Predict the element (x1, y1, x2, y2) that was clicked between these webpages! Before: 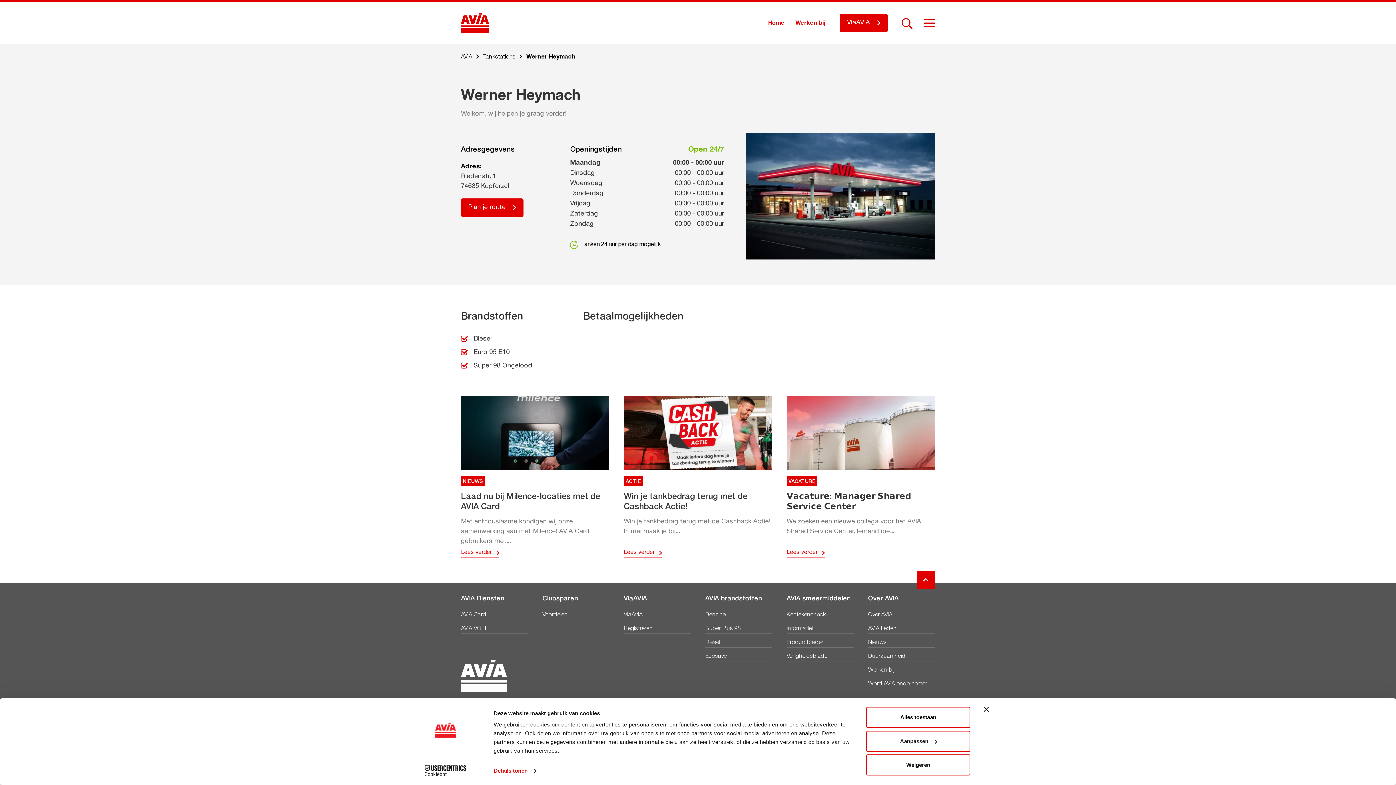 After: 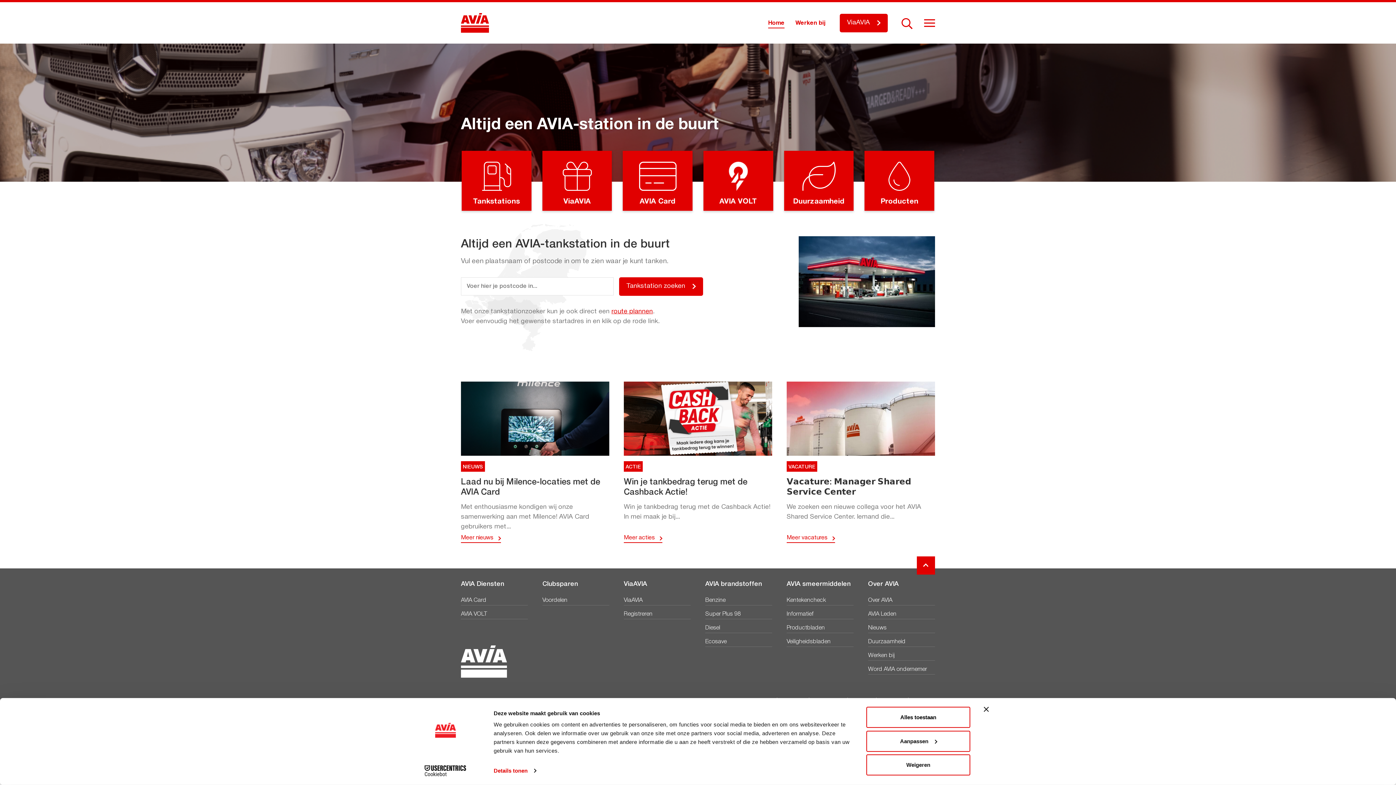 Action: bbox: (461, 13, 489, 32)